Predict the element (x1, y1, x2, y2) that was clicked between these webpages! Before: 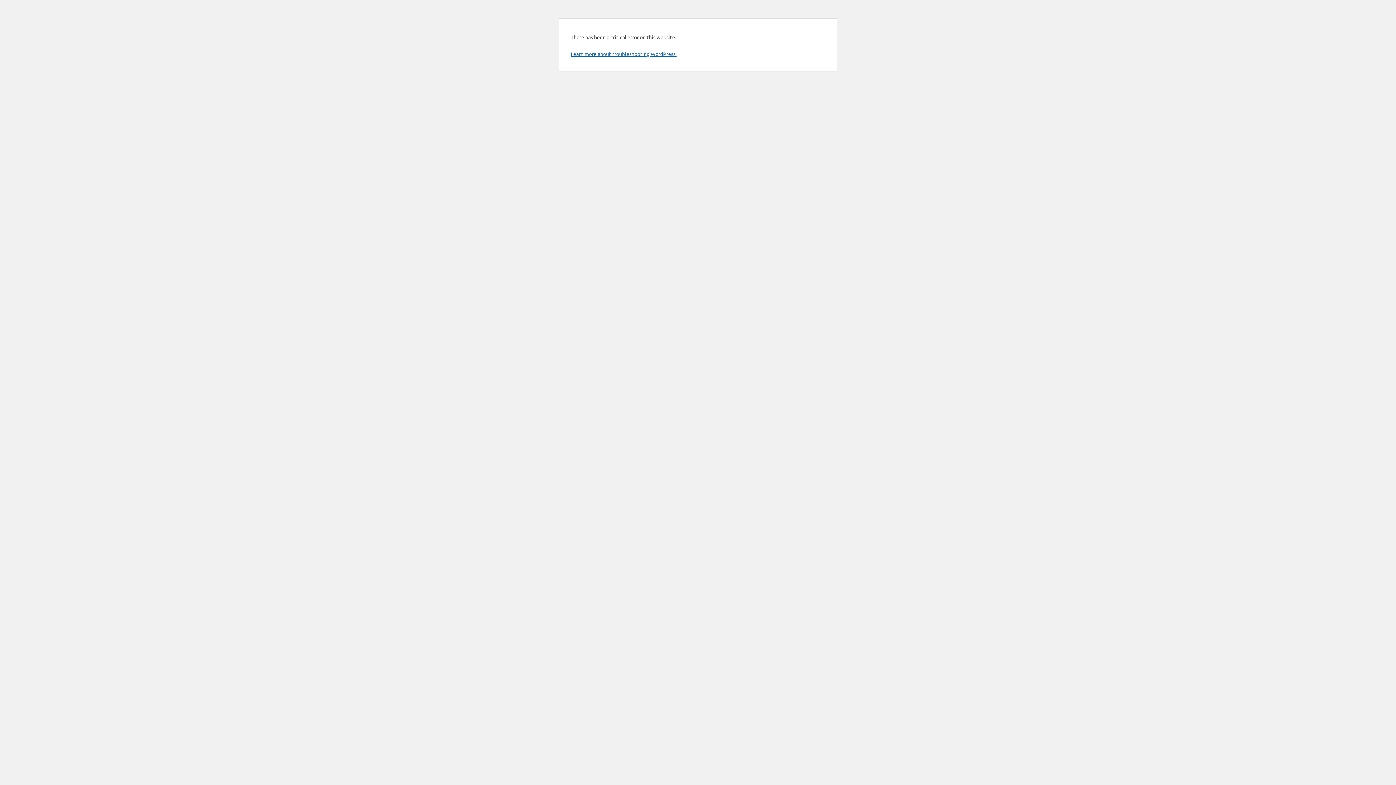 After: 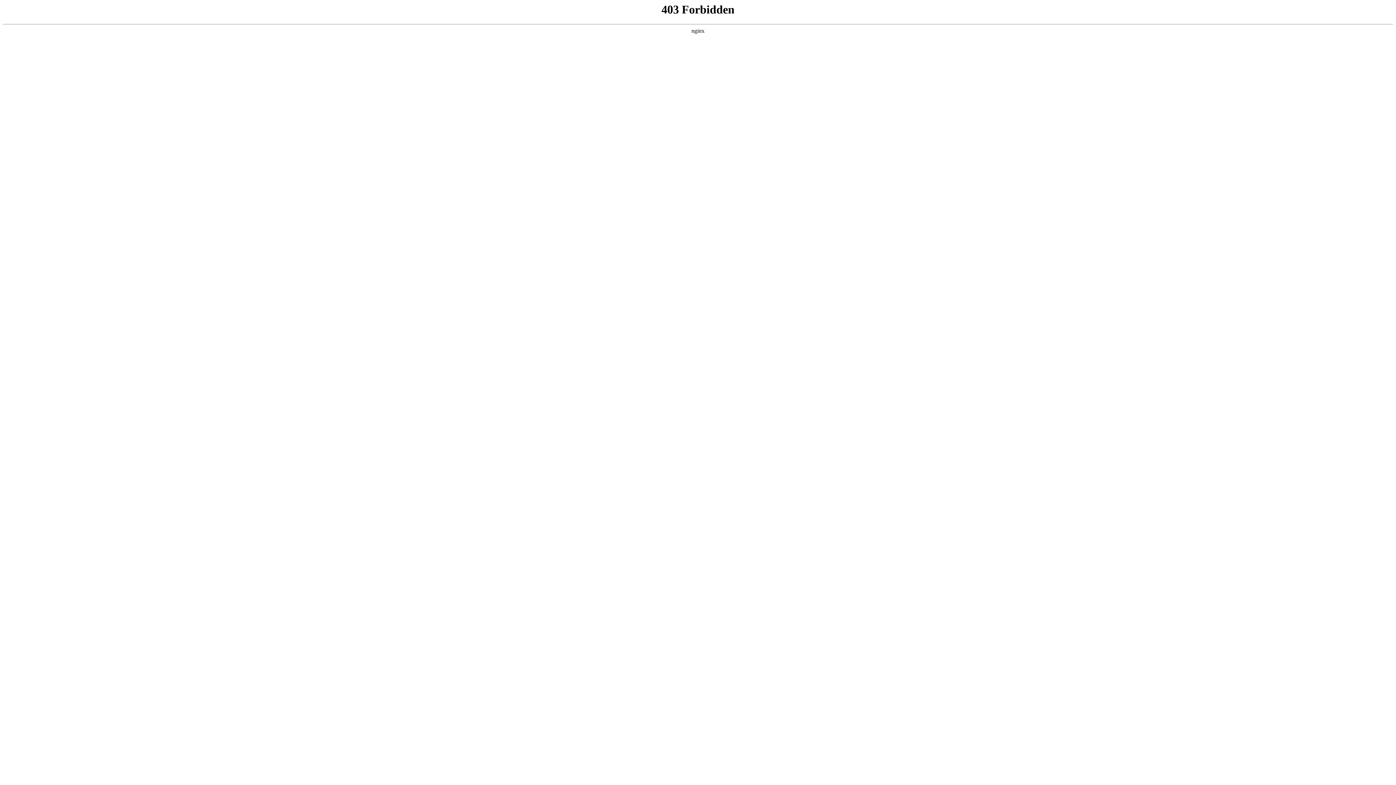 Action: label: Learn more about troubleshooting WordPress. bbox: (570, 50, 676, 57)